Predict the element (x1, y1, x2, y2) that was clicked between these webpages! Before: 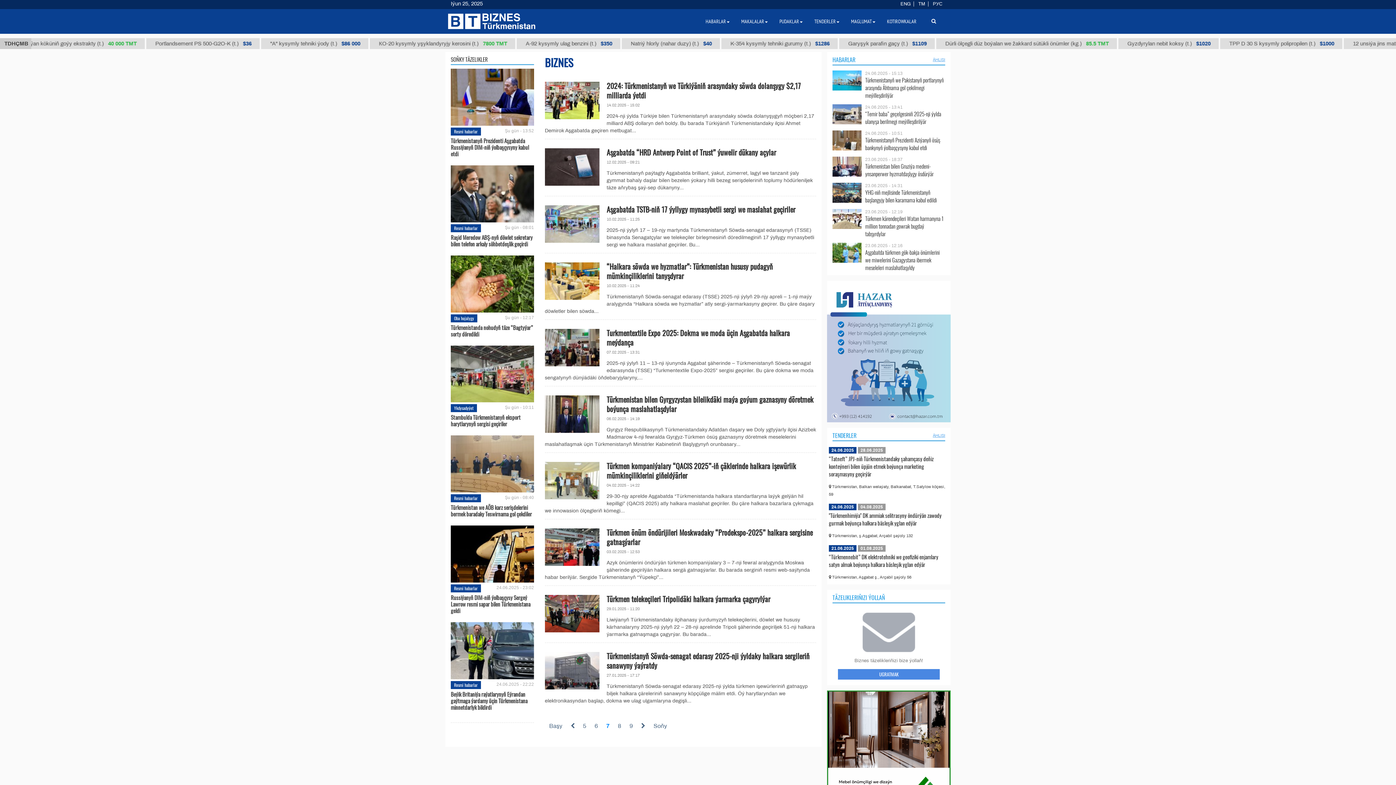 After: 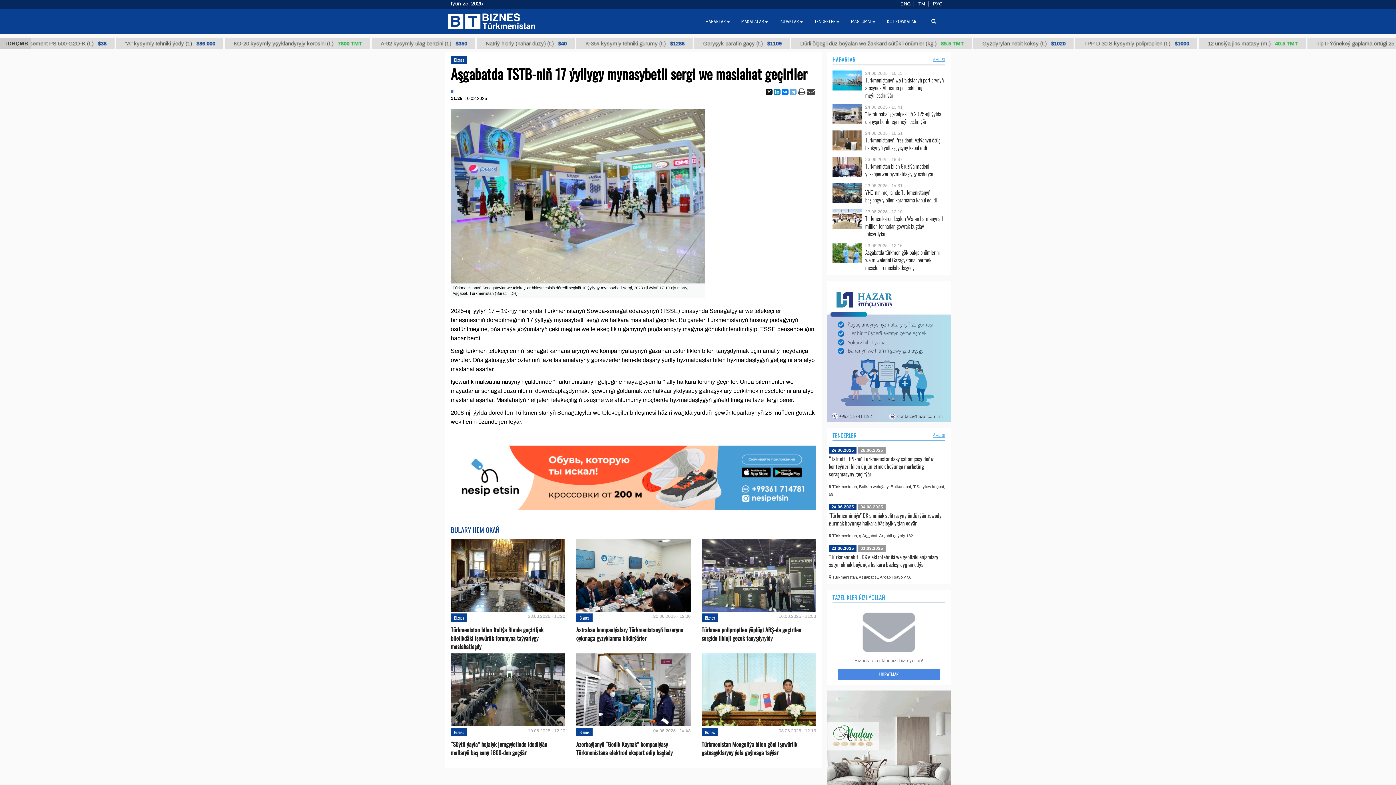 Action: bbox: (606, 204, 816, 214) label: Aşgabatda TSTB-niň 17 ýyllygy mynasybetli sergi we maslahat geçiriler